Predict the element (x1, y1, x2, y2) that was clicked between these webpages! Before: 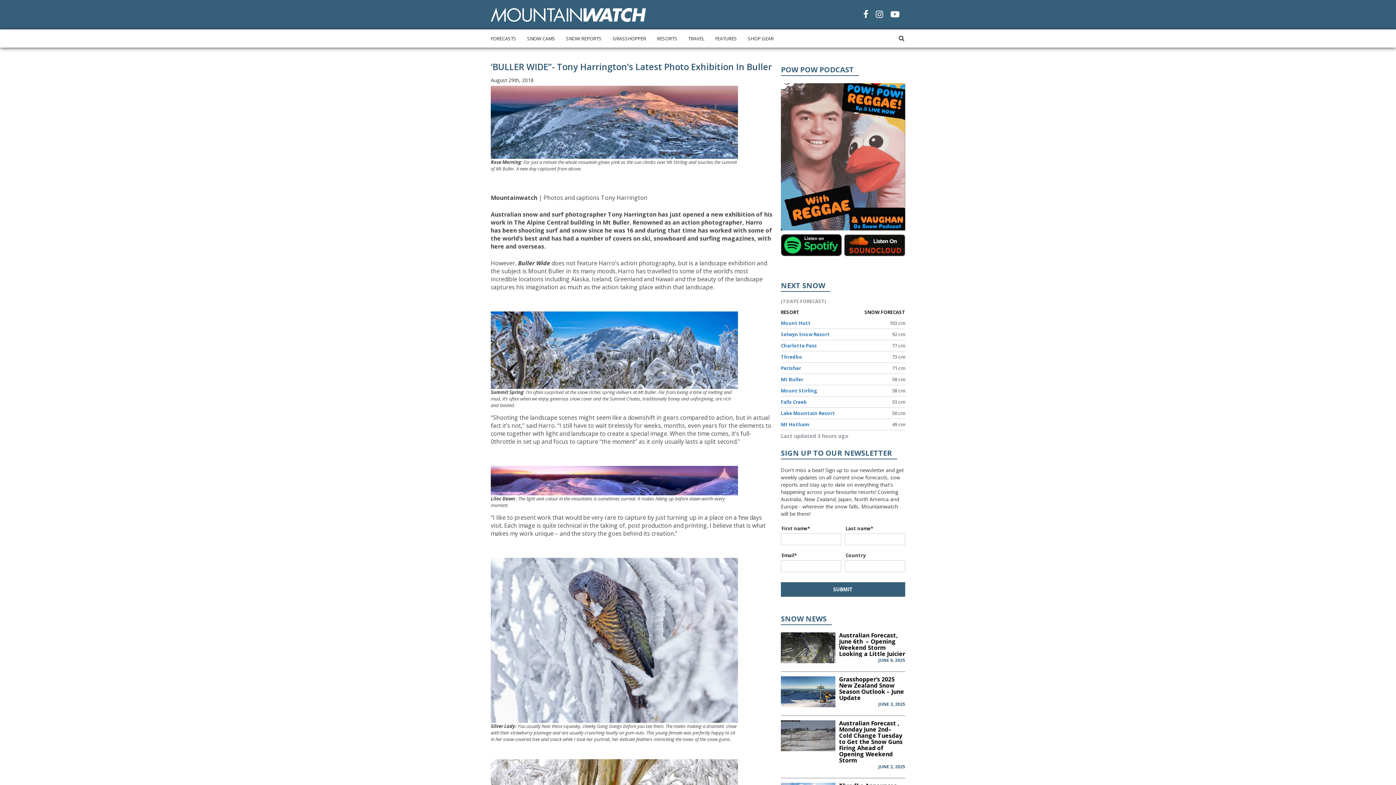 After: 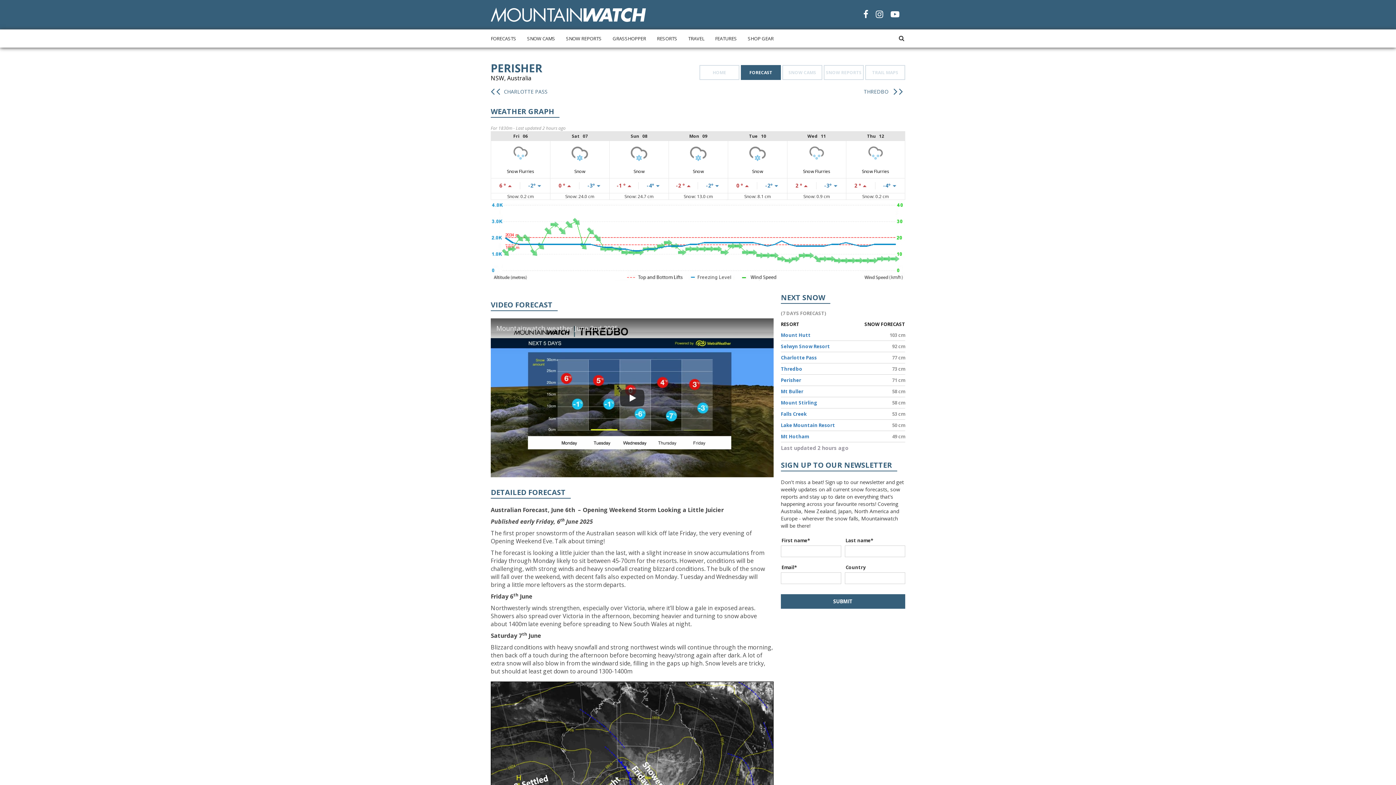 Action: label: Perisher bbox: (781, 365, 801, 371)